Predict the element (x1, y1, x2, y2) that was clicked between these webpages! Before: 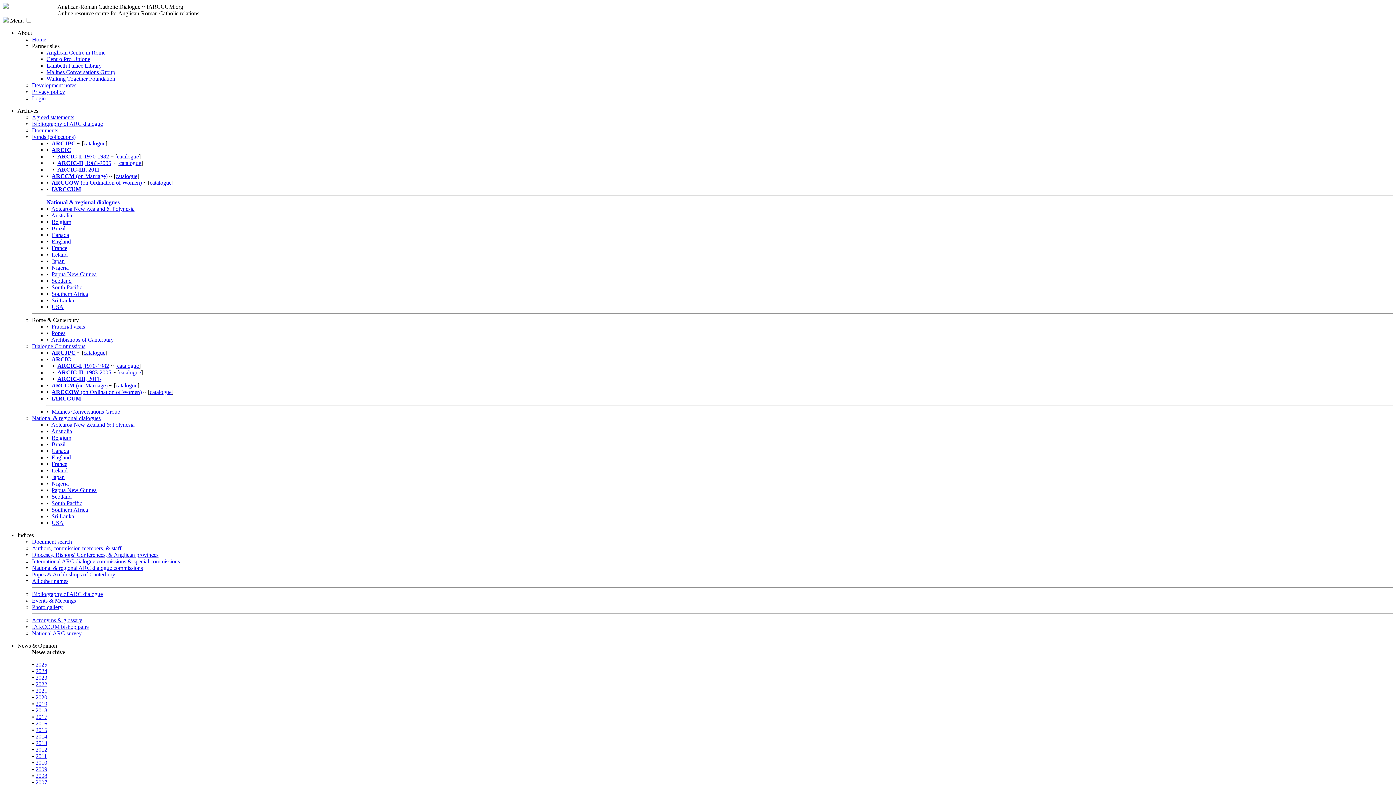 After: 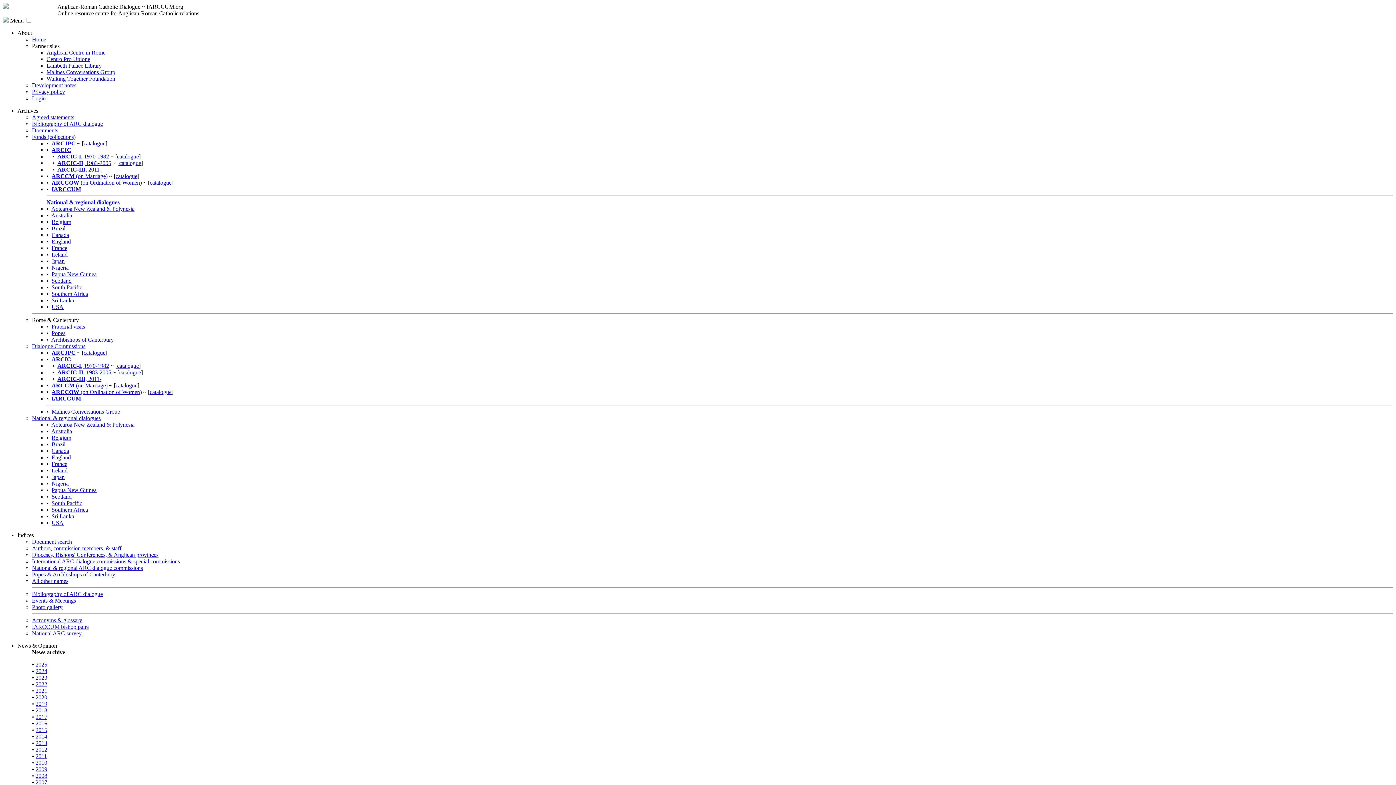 Action: label: Malines Conversations Group bbox: (51, 408, 120, 414)